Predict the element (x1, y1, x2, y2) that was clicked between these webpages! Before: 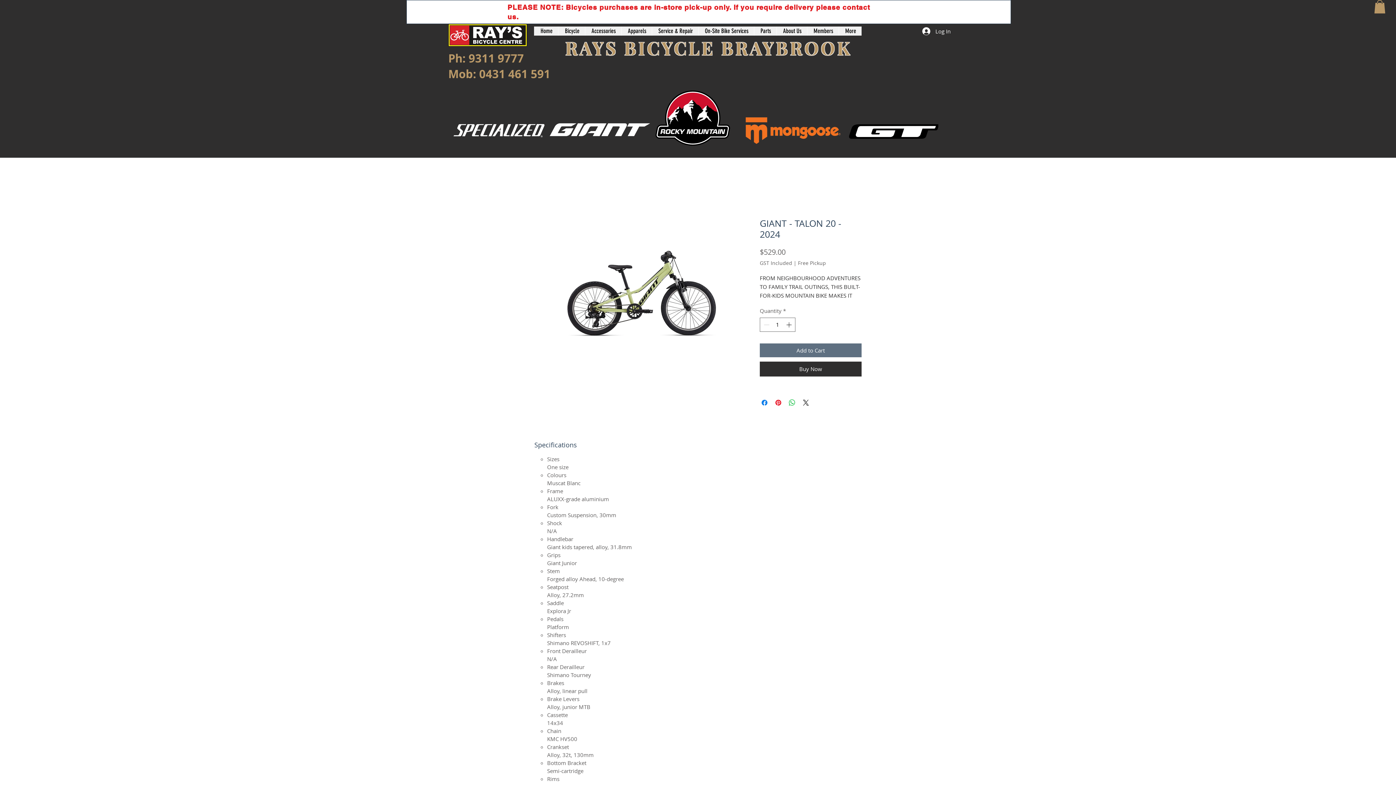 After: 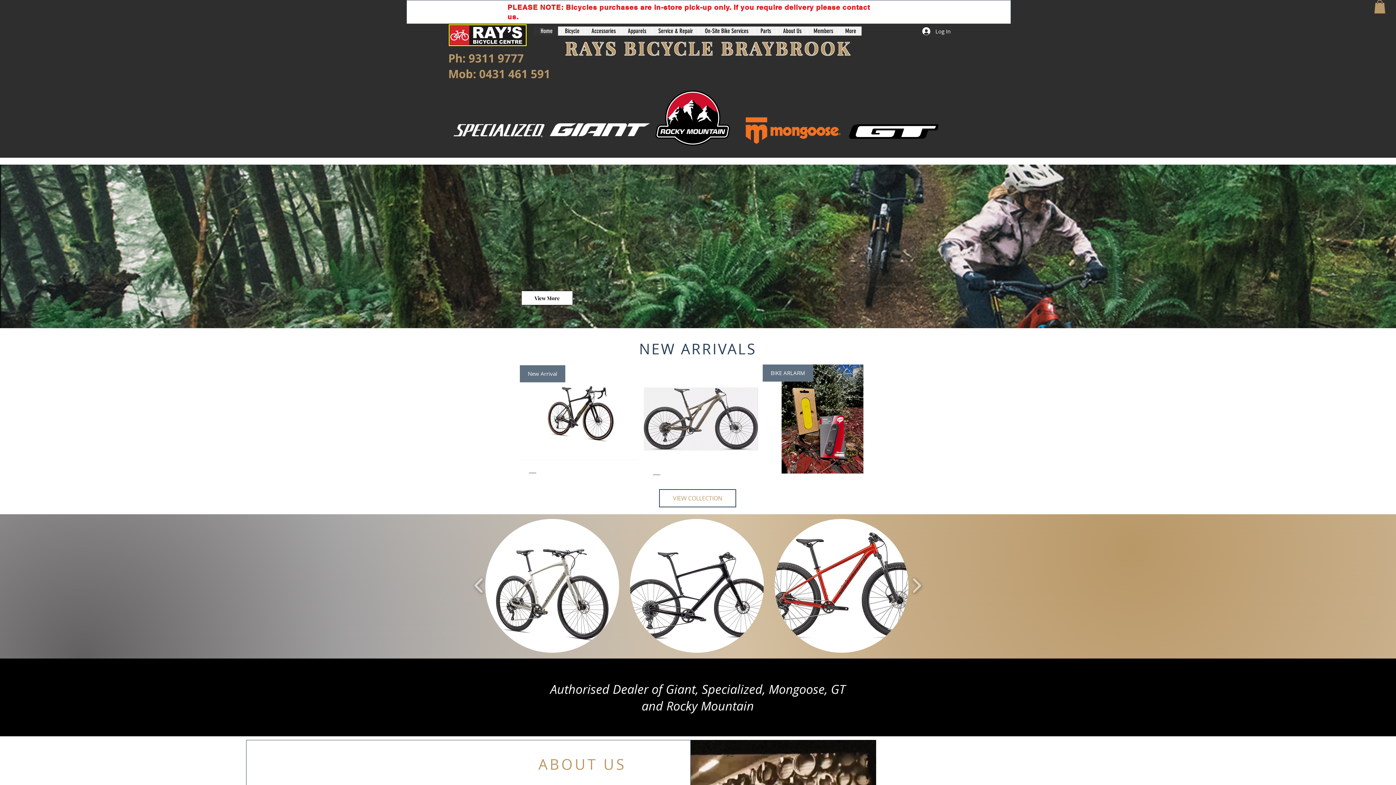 Action: bbox: (448, 24, 527, 46)